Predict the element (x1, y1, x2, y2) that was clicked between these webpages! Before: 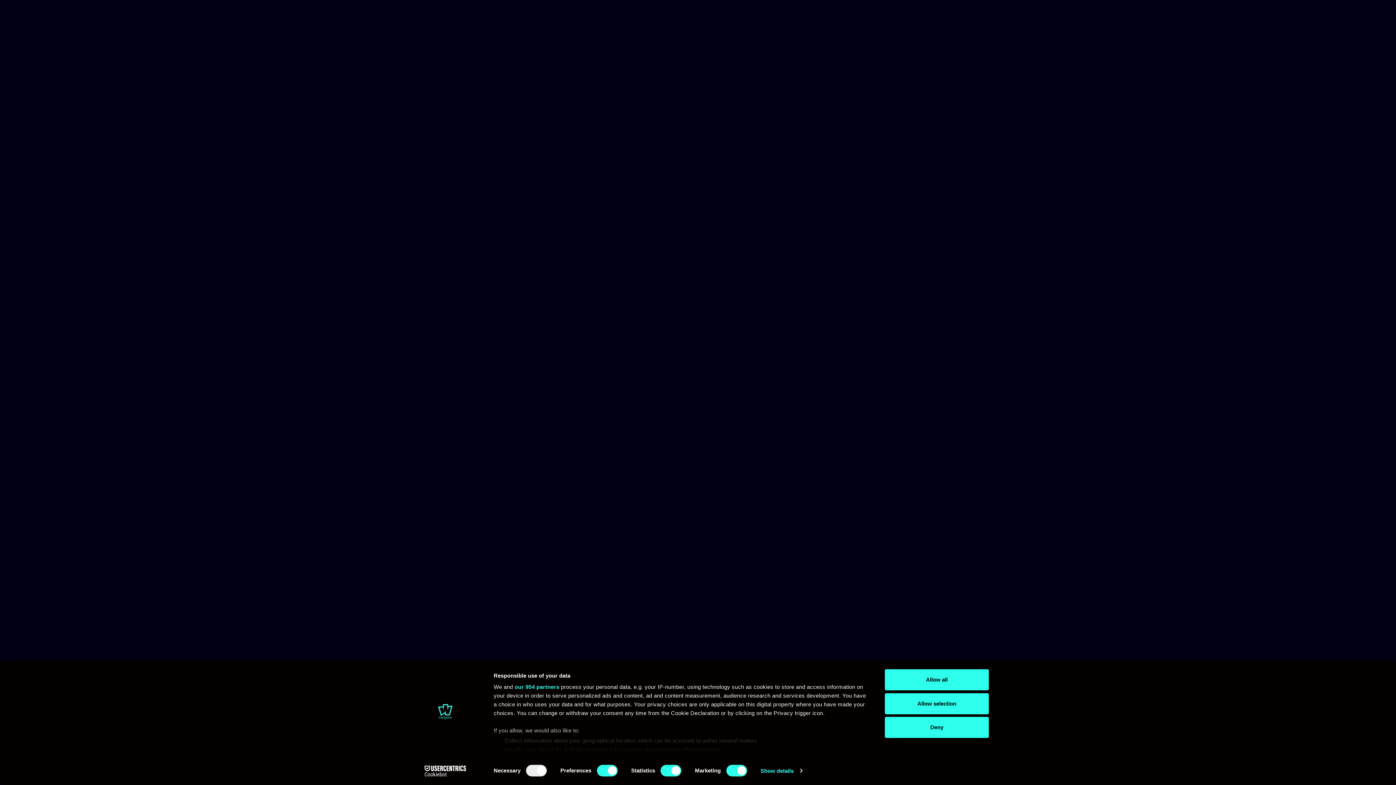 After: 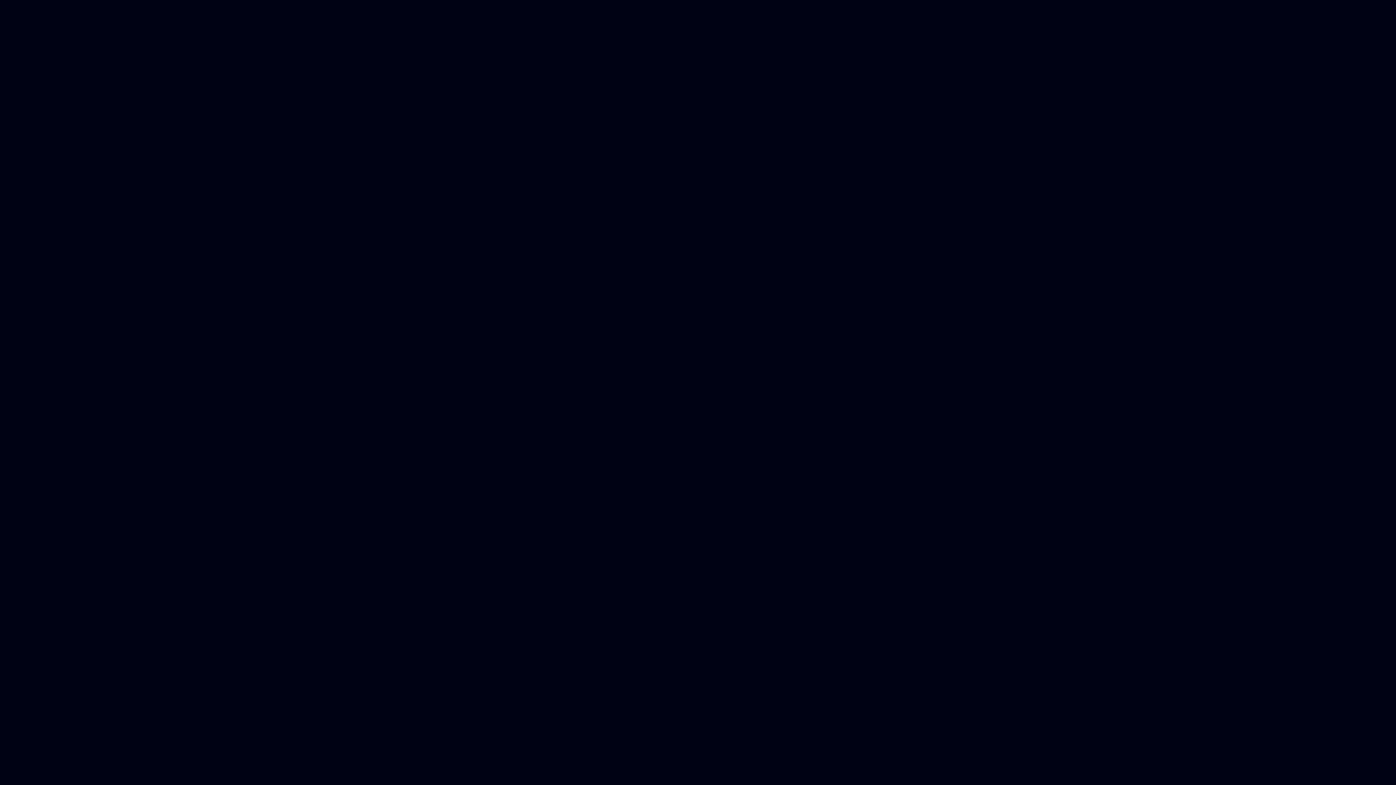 Action: bbox: (885, 693, 989, 714) label: Allow selection